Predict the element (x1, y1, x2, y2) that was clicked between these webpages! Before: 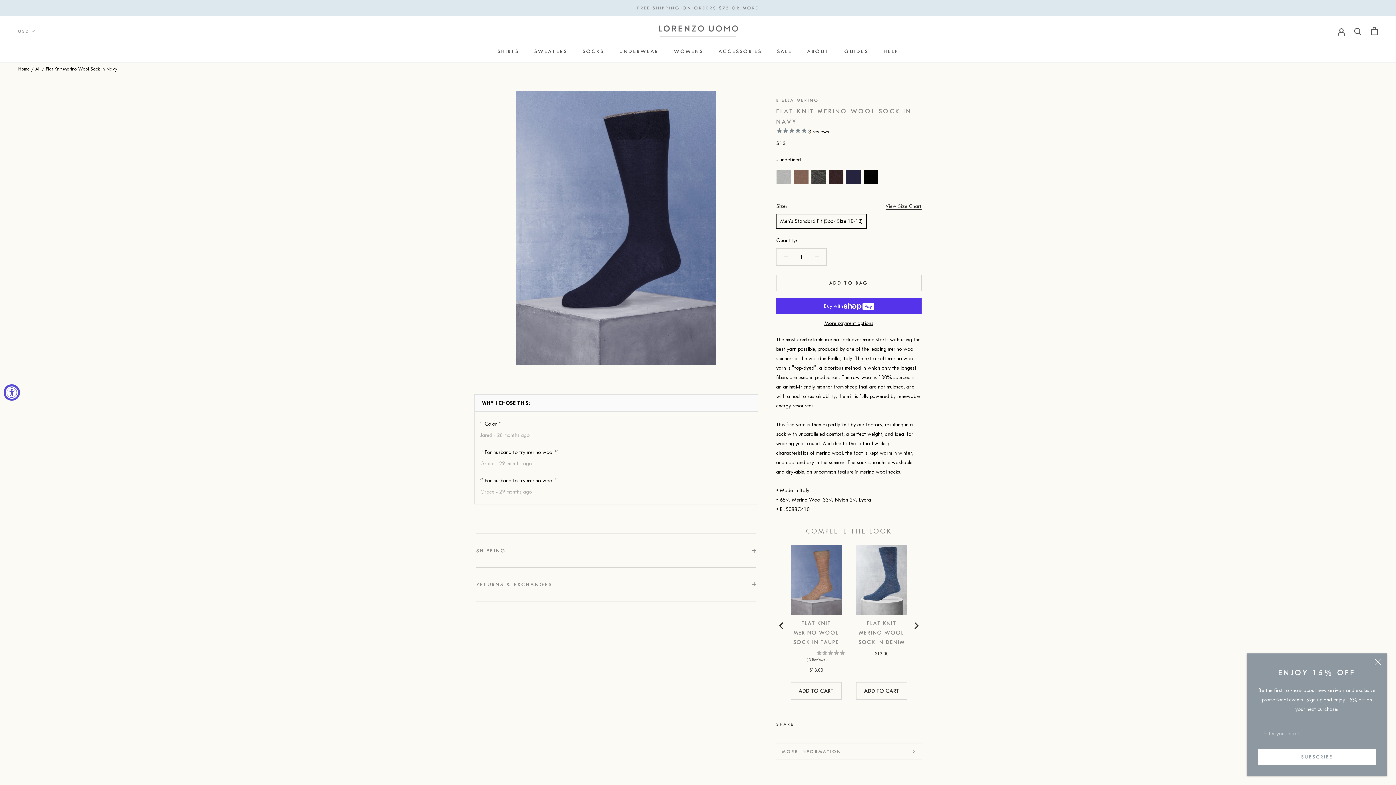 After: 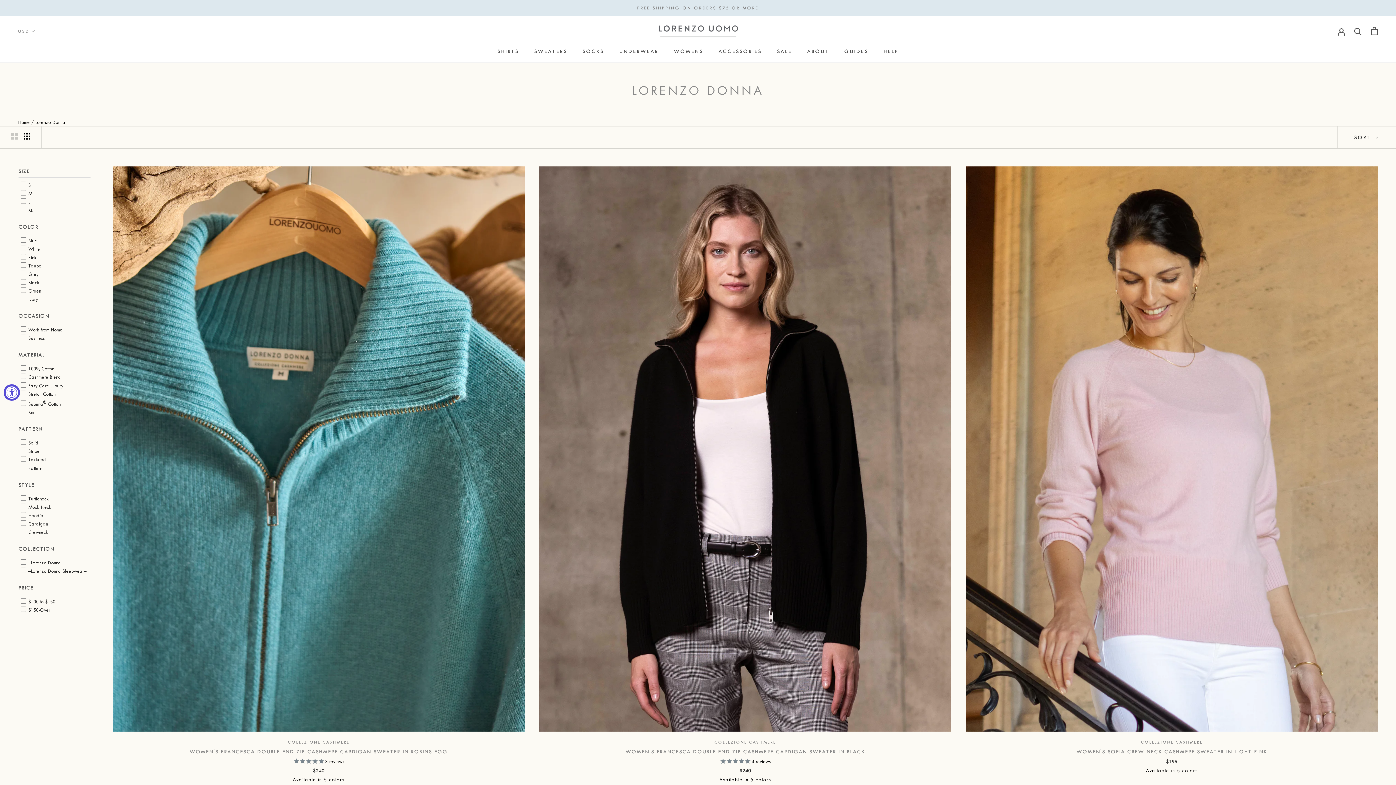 Action: label: WOMENS
WOMENS bbox: (674, 48, 703, 54)